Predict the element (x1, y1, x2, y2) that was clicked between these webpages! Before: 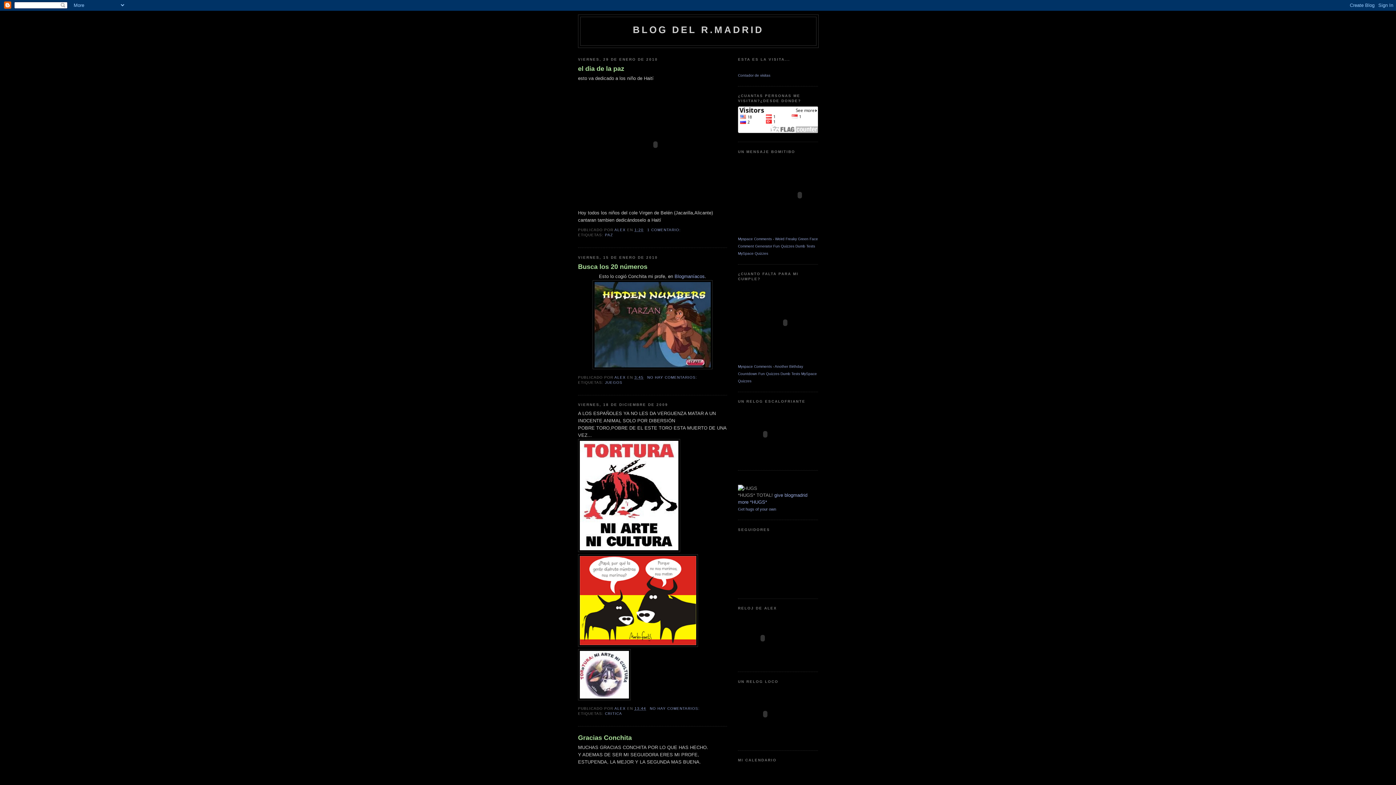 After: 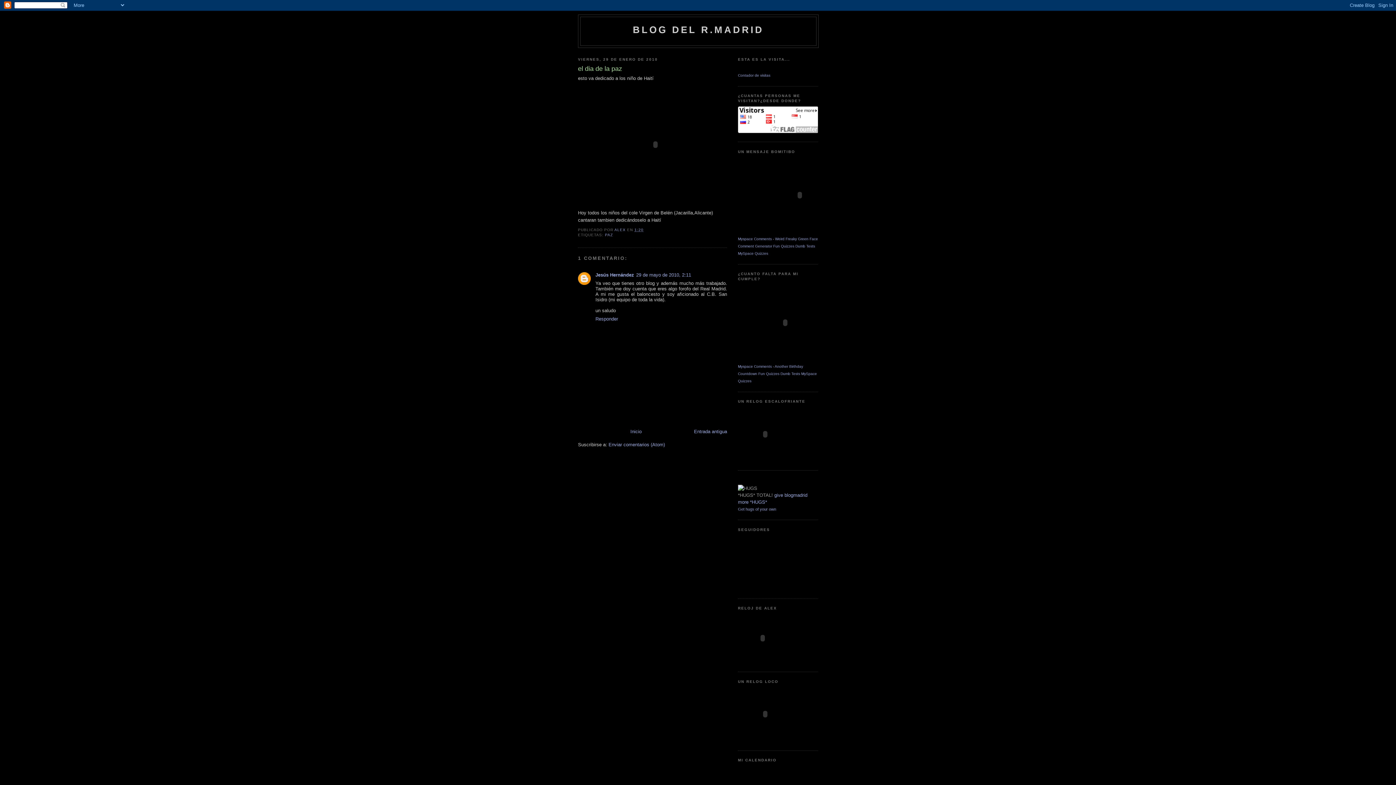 Action: label: el dia de la paz bbox: (578, 64, 727, 73)